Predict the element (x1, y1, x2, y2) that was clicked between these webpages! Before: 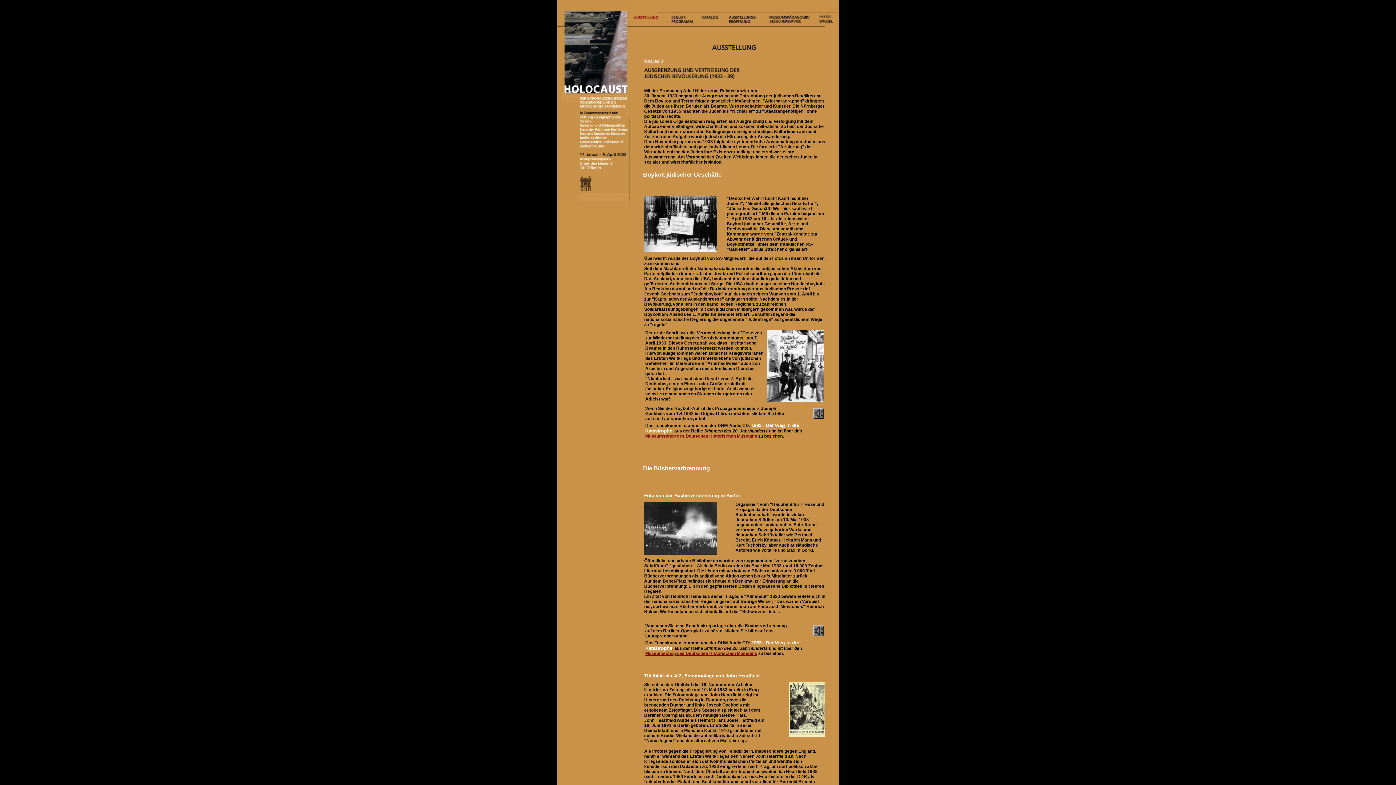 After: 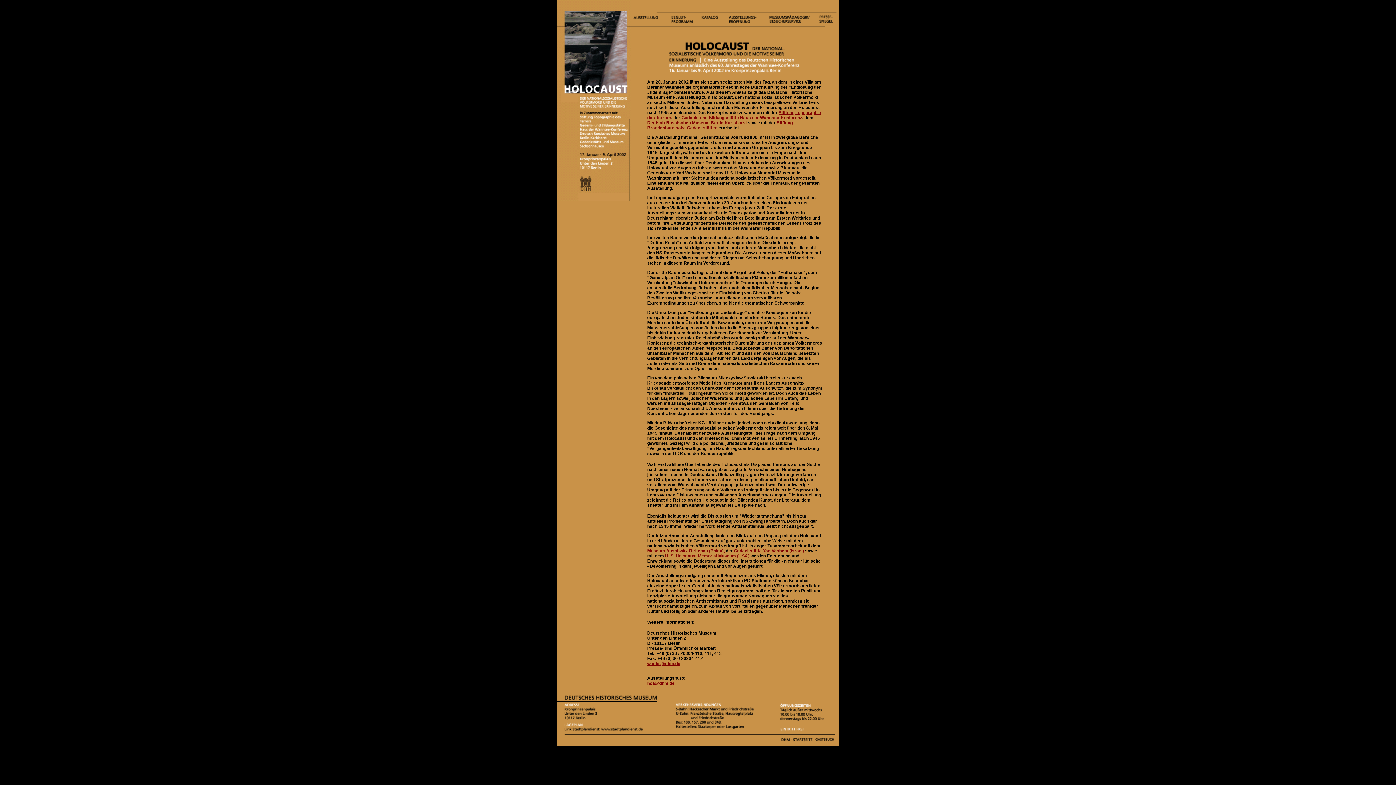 Action: bbox: (557, 0, 630, 6)